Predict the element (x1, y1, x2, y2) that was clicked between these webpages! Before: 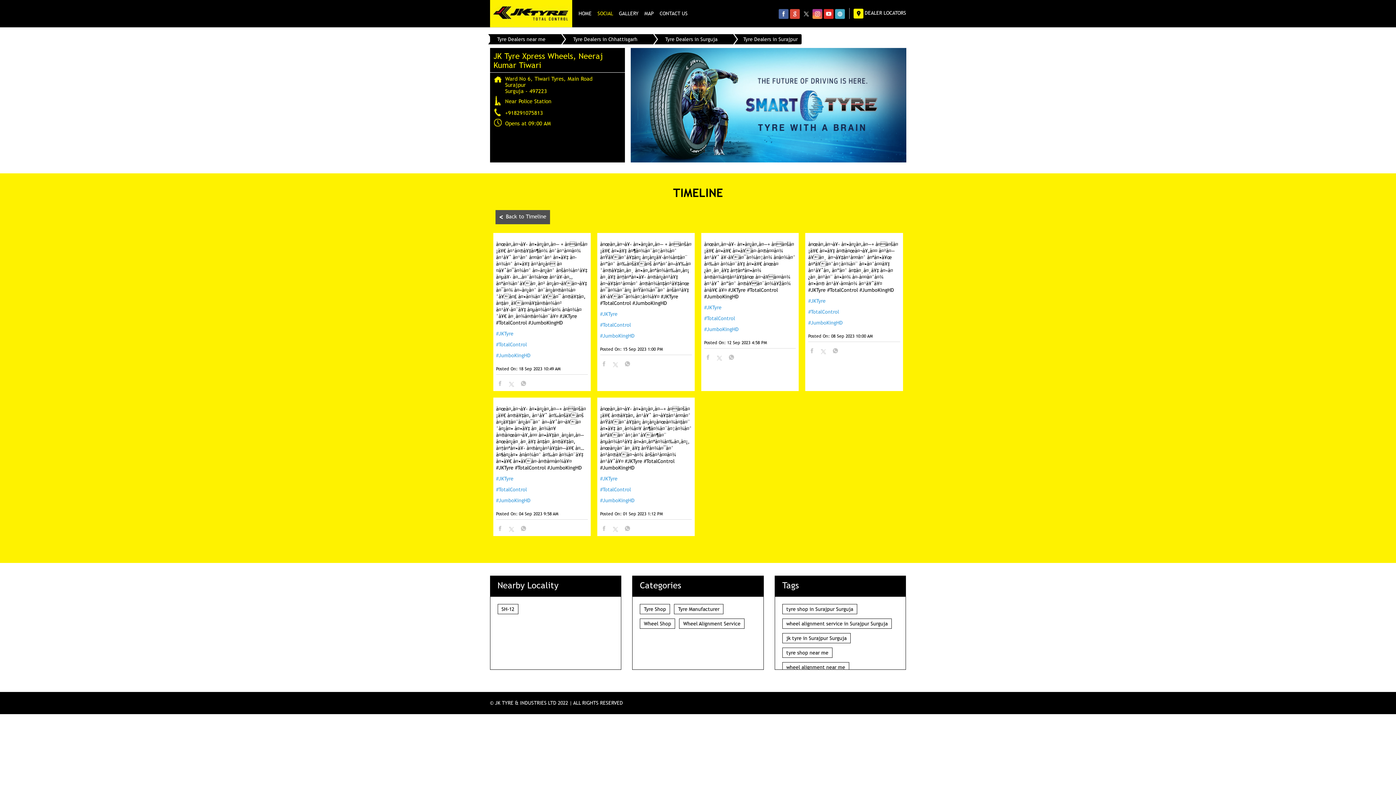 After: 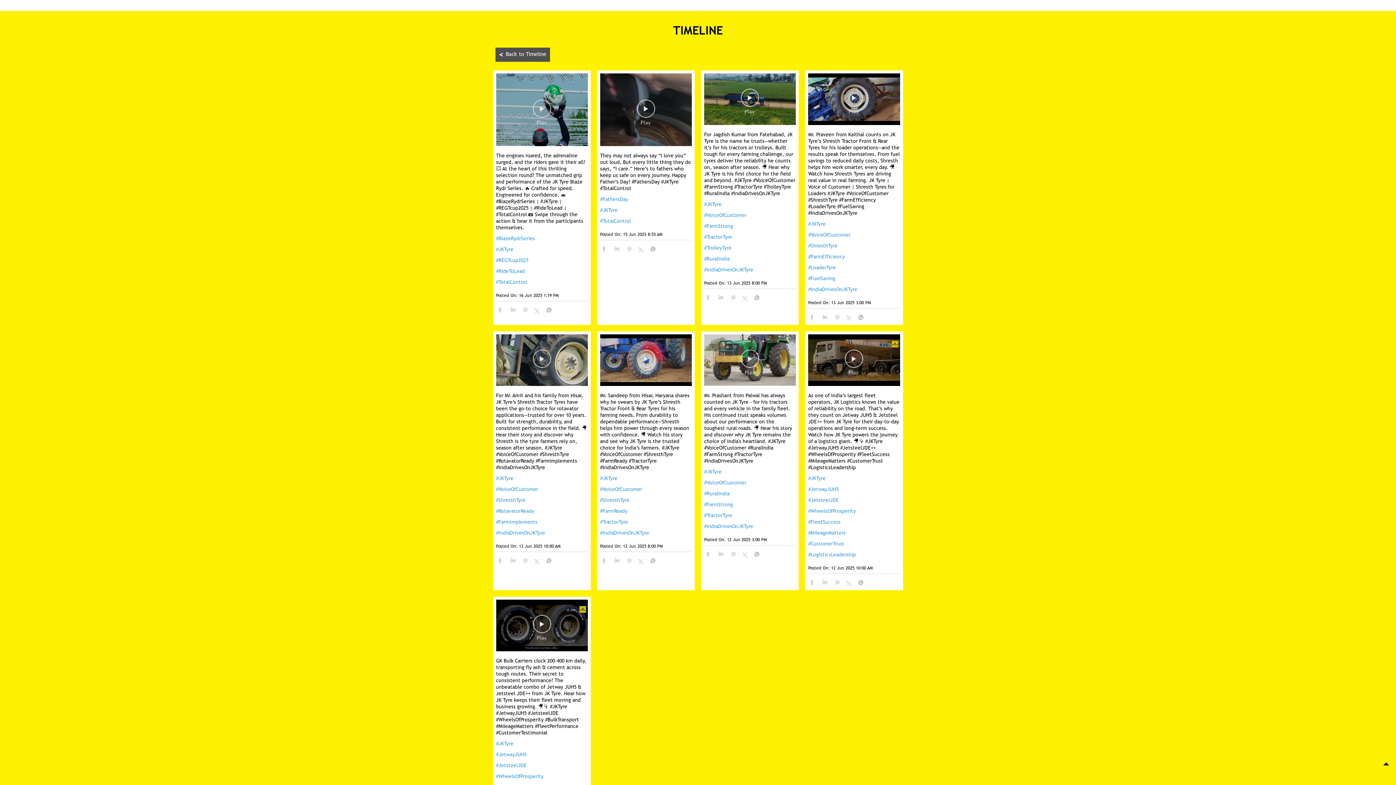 Action: bbox: (496, 330, 587, 337) label: #JKTyre